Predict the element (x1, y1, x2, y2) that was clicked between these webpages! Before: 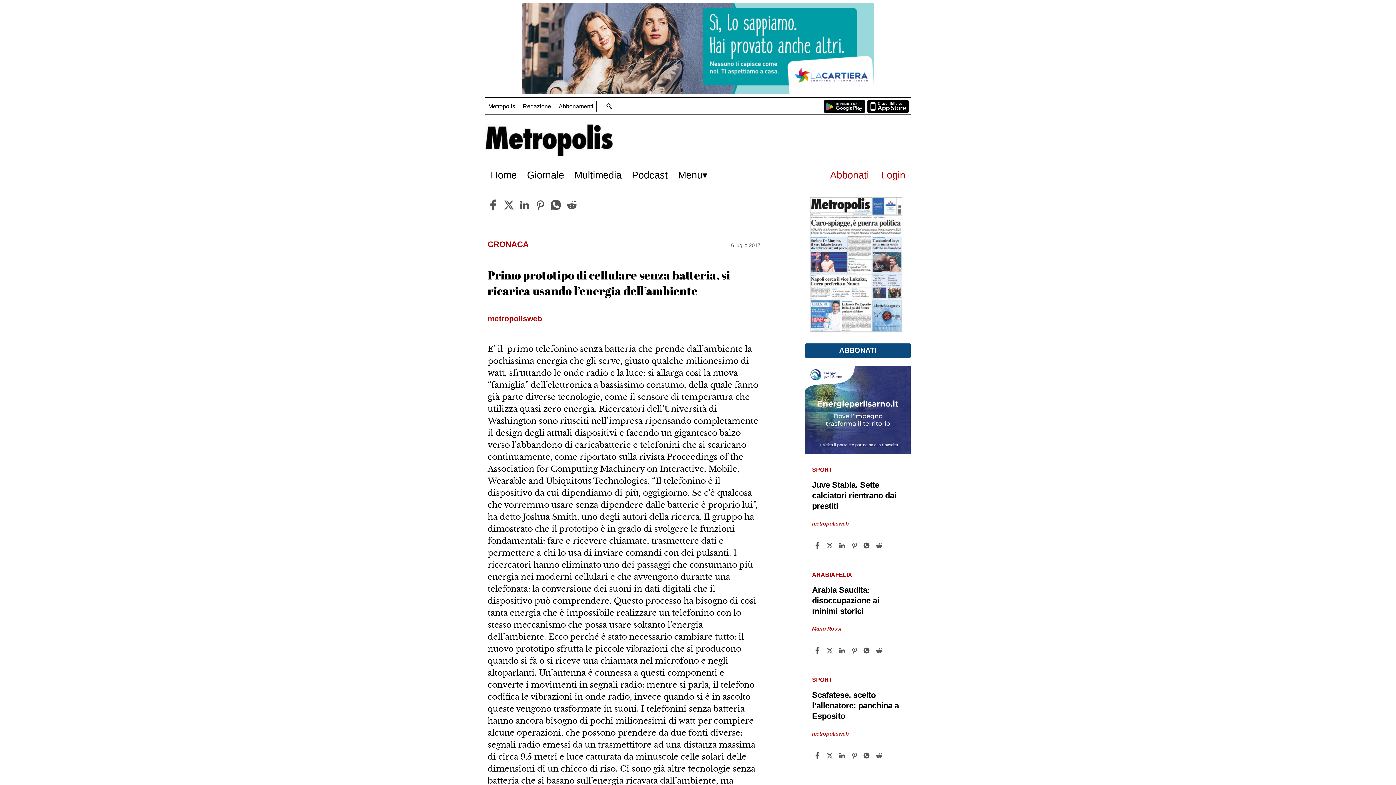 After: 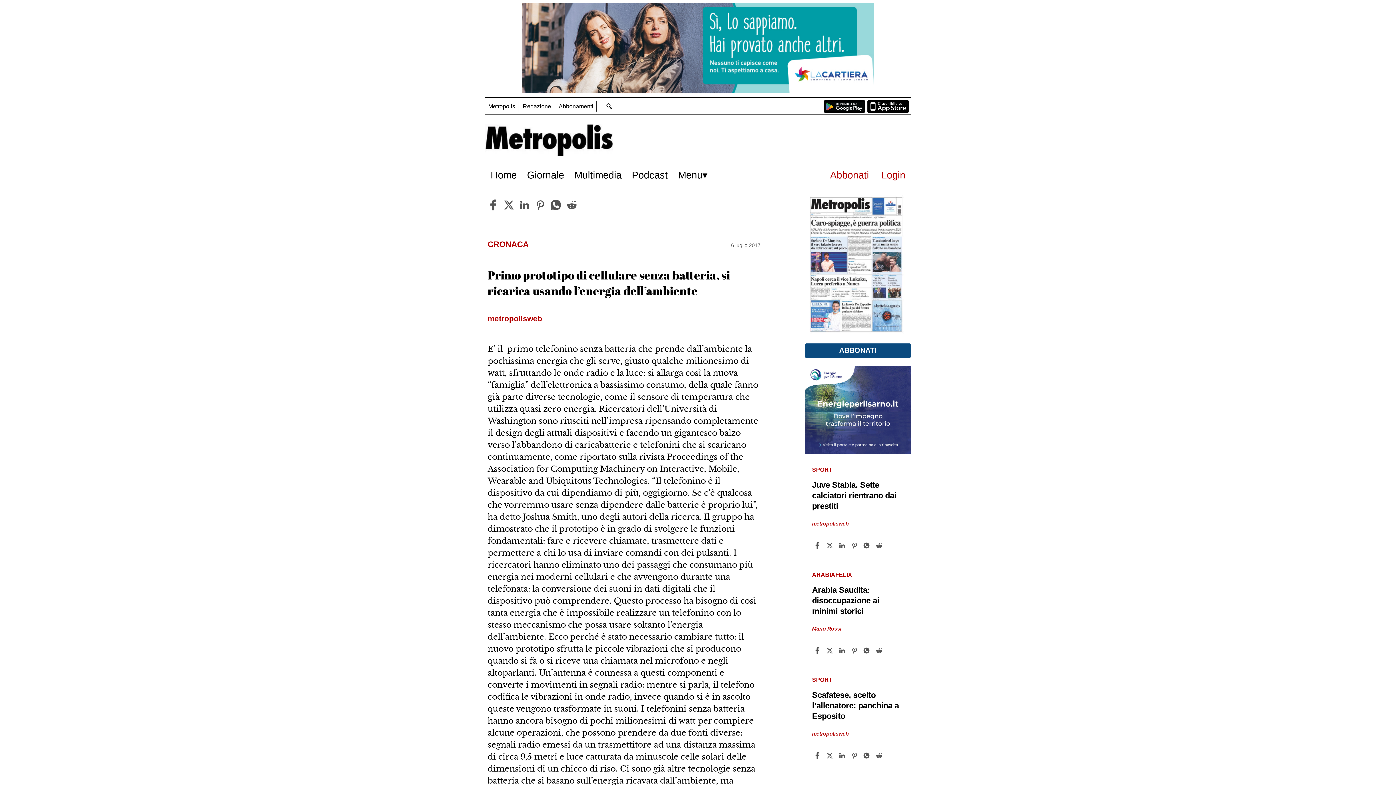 Action: bbox: (521, 88, 874, 94)